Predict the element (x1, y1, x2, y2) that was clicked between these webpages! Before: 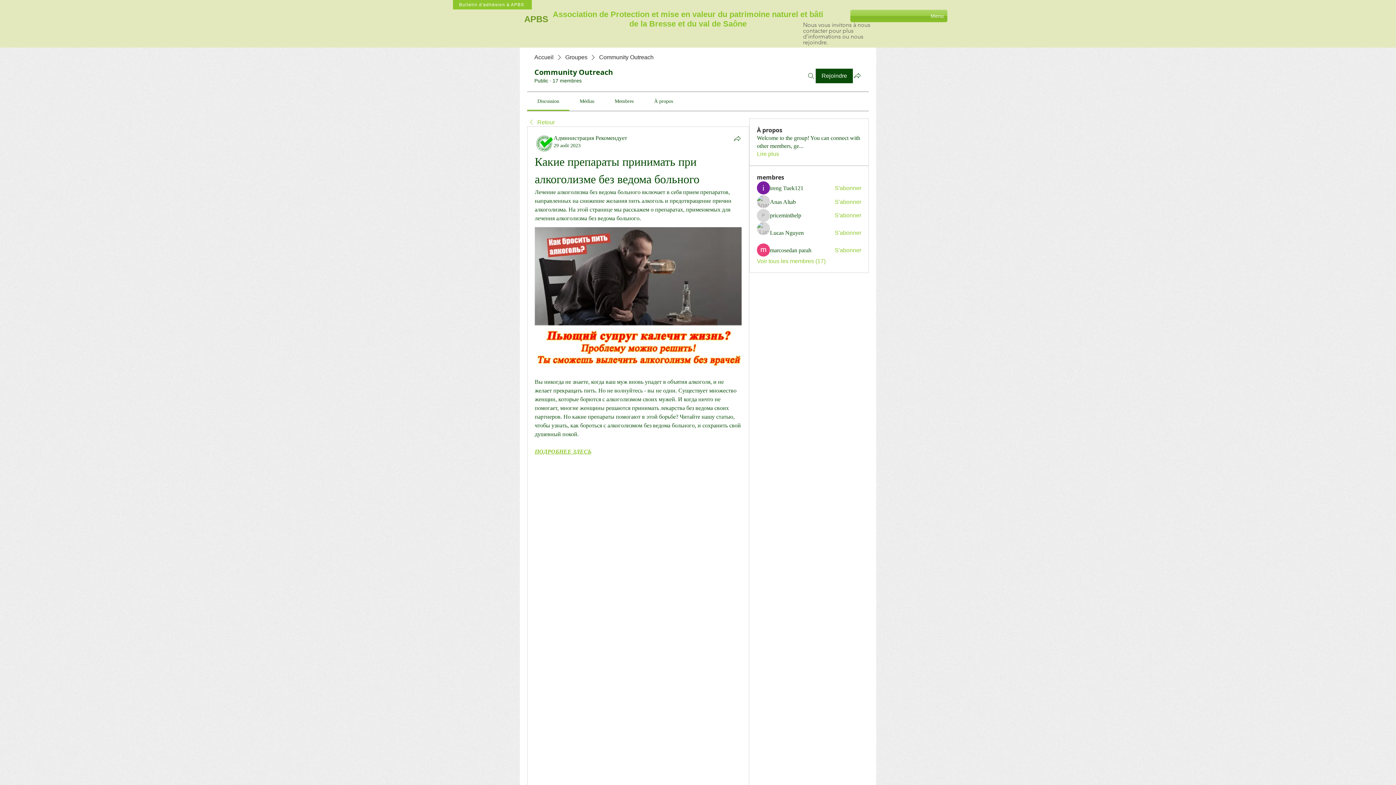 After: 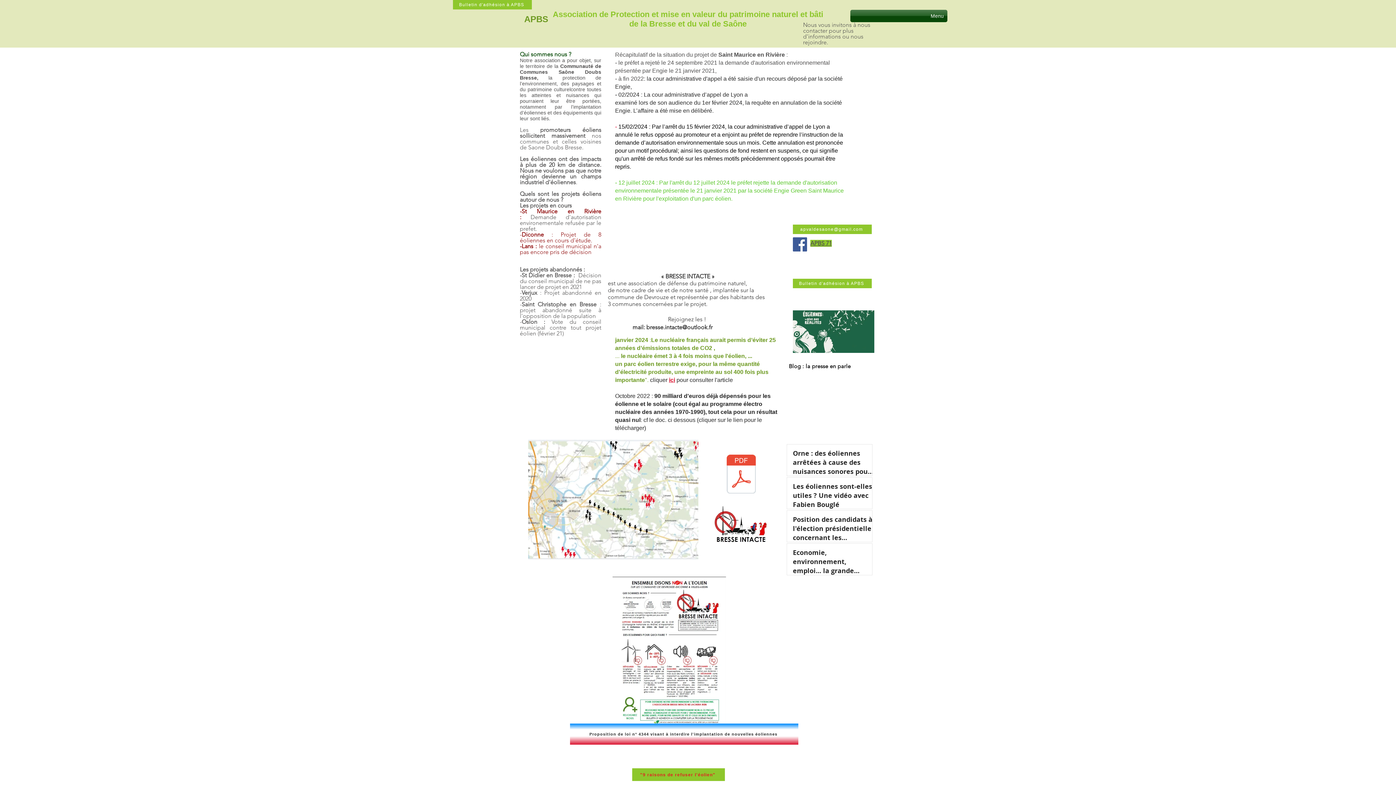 Action: label: Menu bbox: (850, 9, 947, 22)